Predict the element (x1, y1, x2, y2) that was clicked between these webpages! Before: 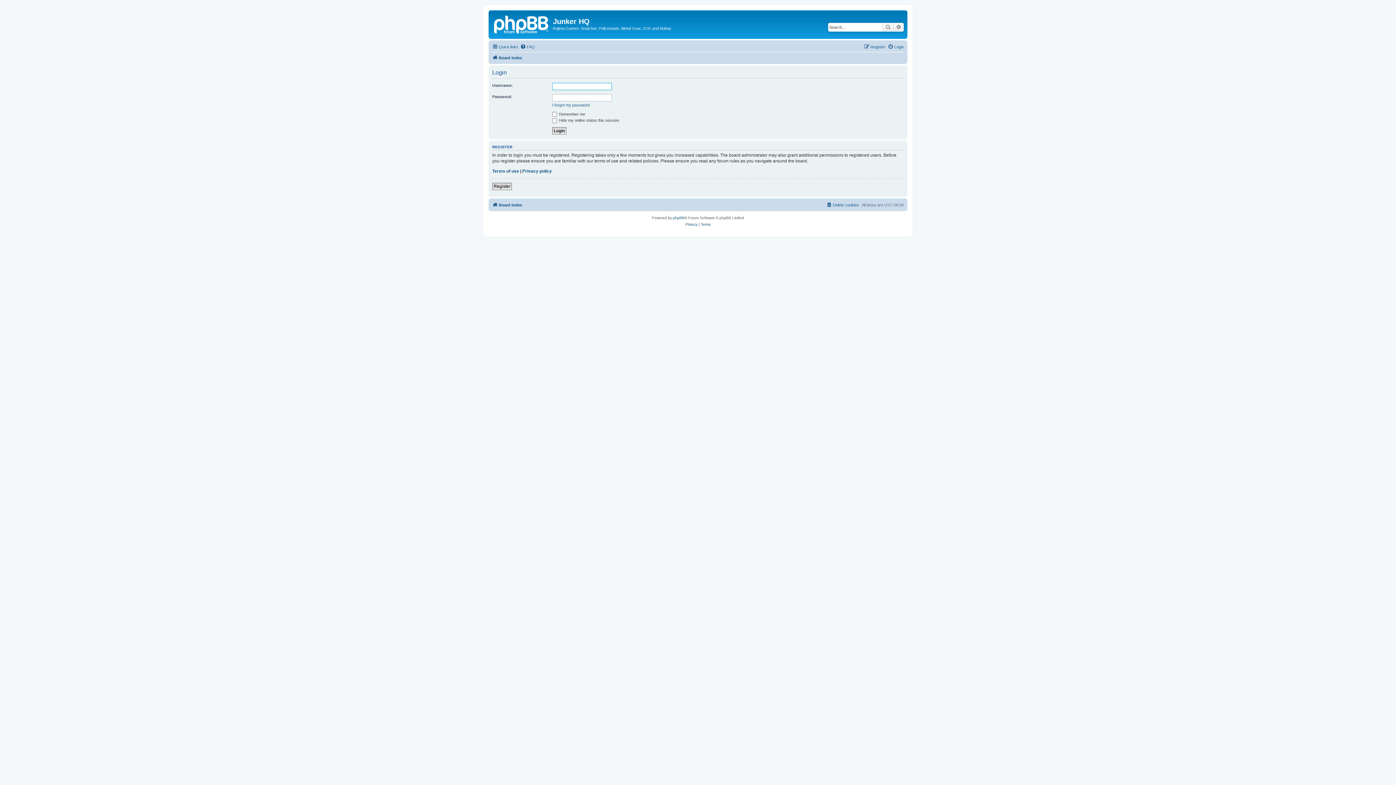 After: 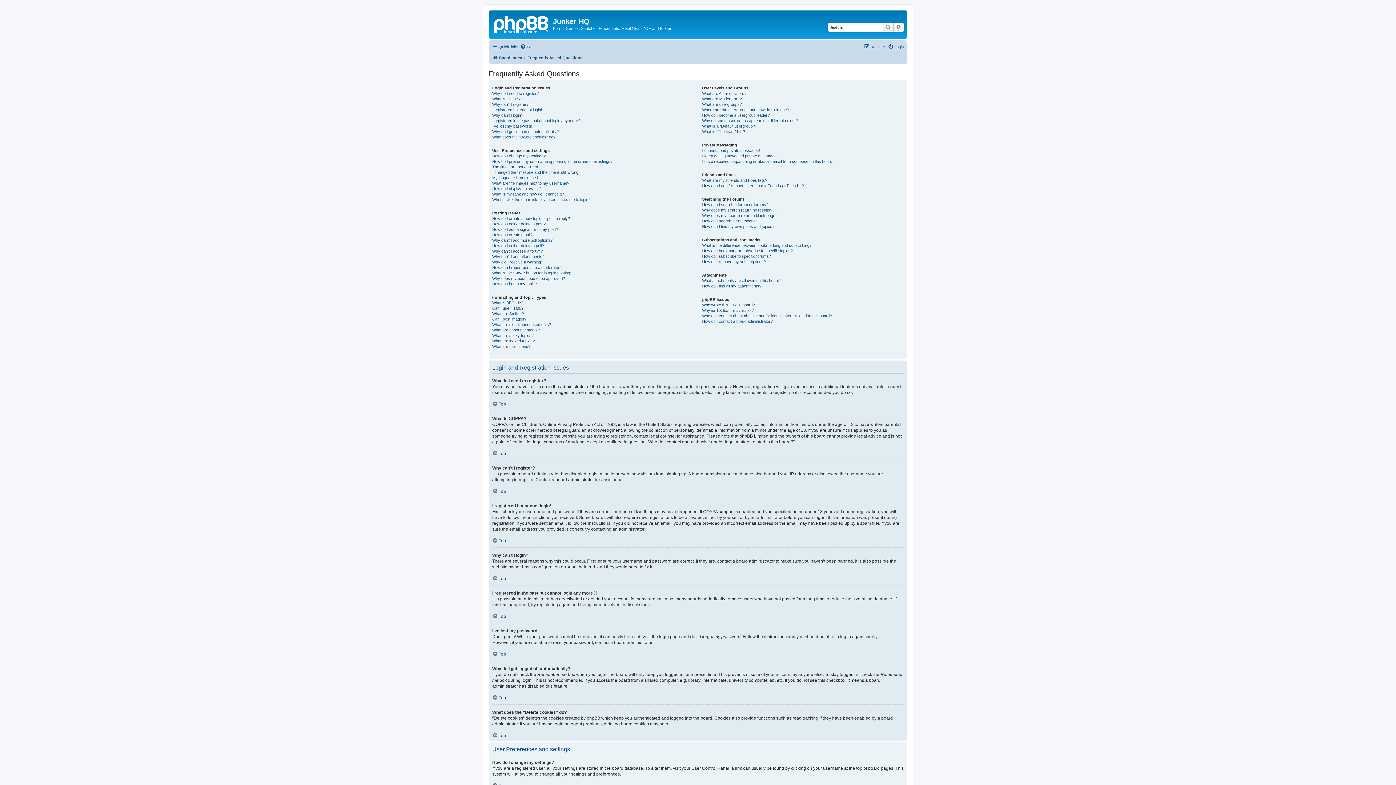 Action: label: FAQ bbox: (520, 42, 534, 51)